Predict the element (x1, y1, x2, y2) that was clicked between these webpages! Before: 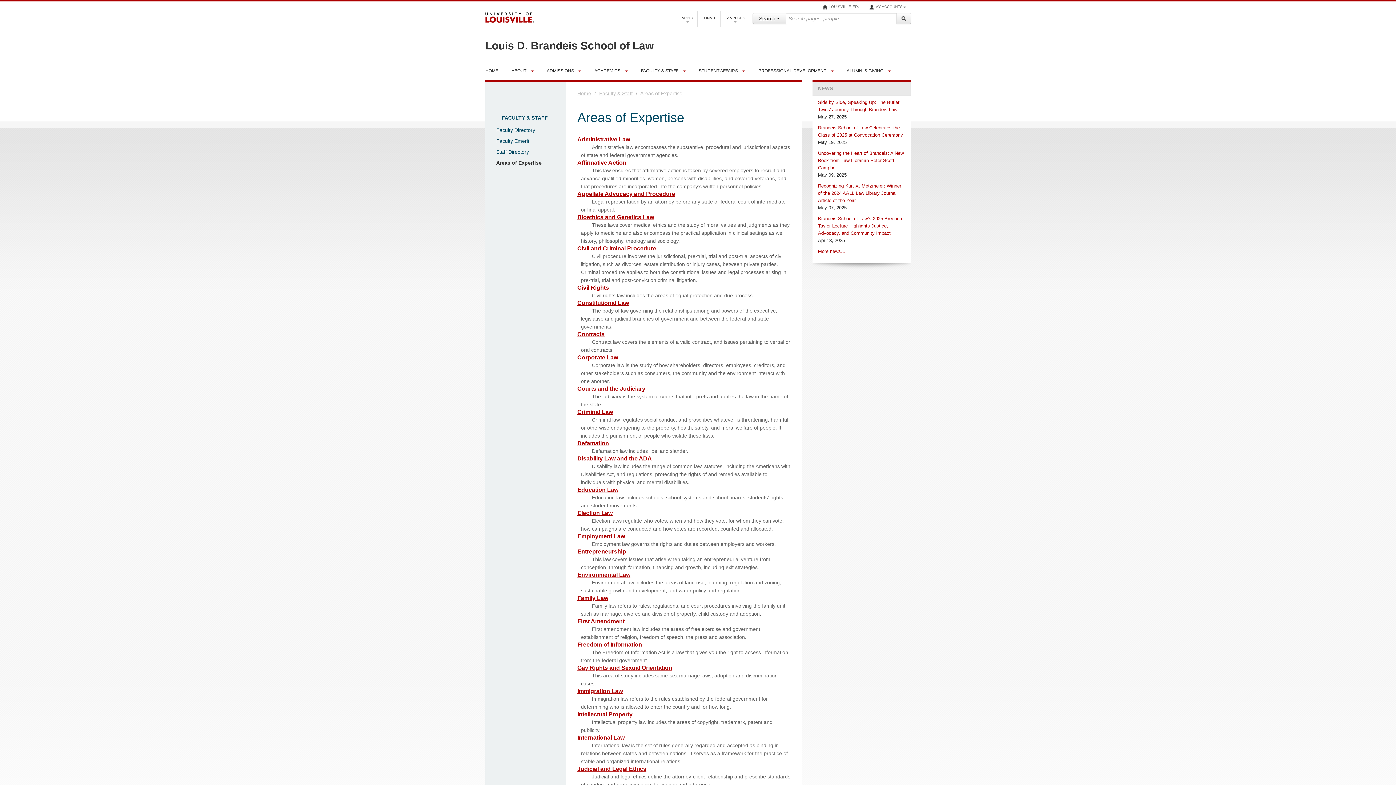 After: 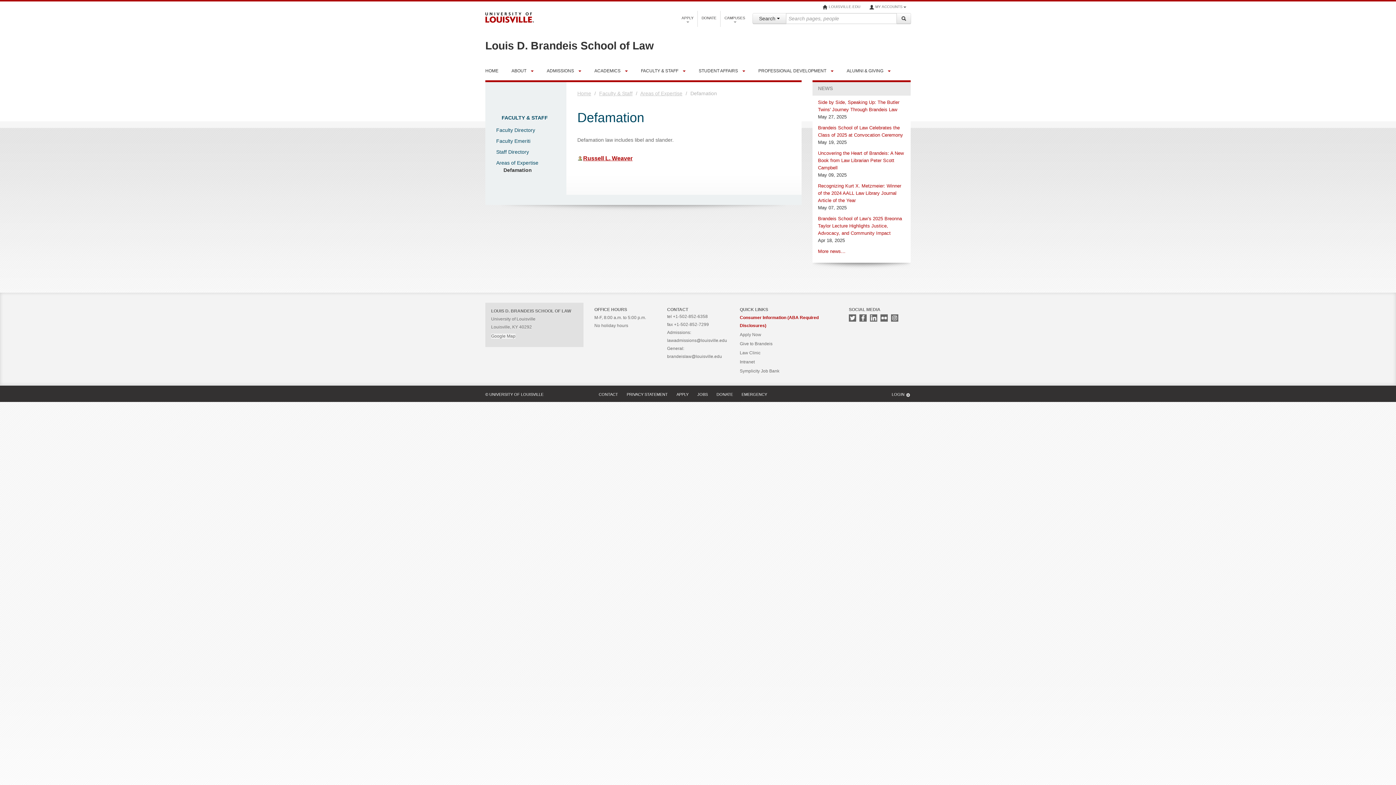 Action: bbox: (577, 440, 609, 446) label: Defamation